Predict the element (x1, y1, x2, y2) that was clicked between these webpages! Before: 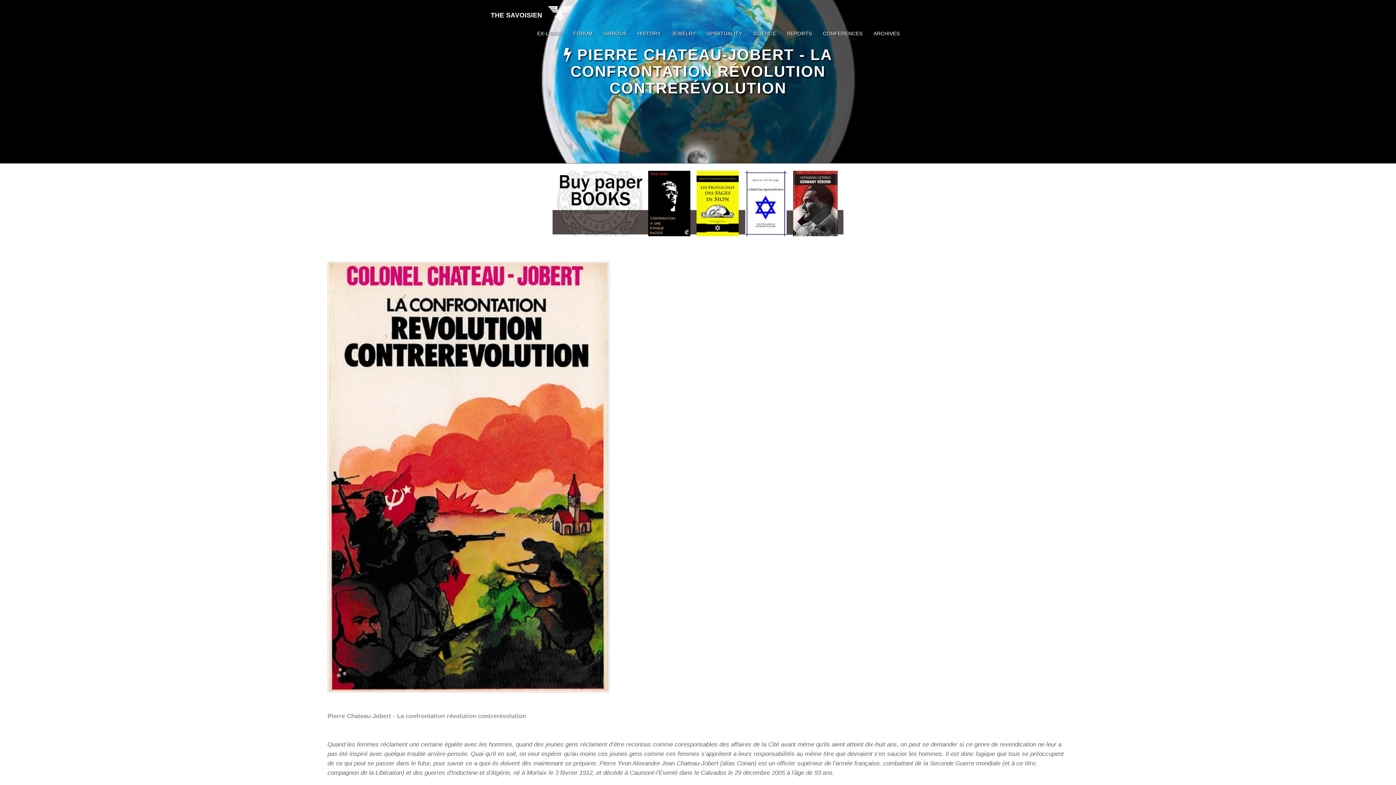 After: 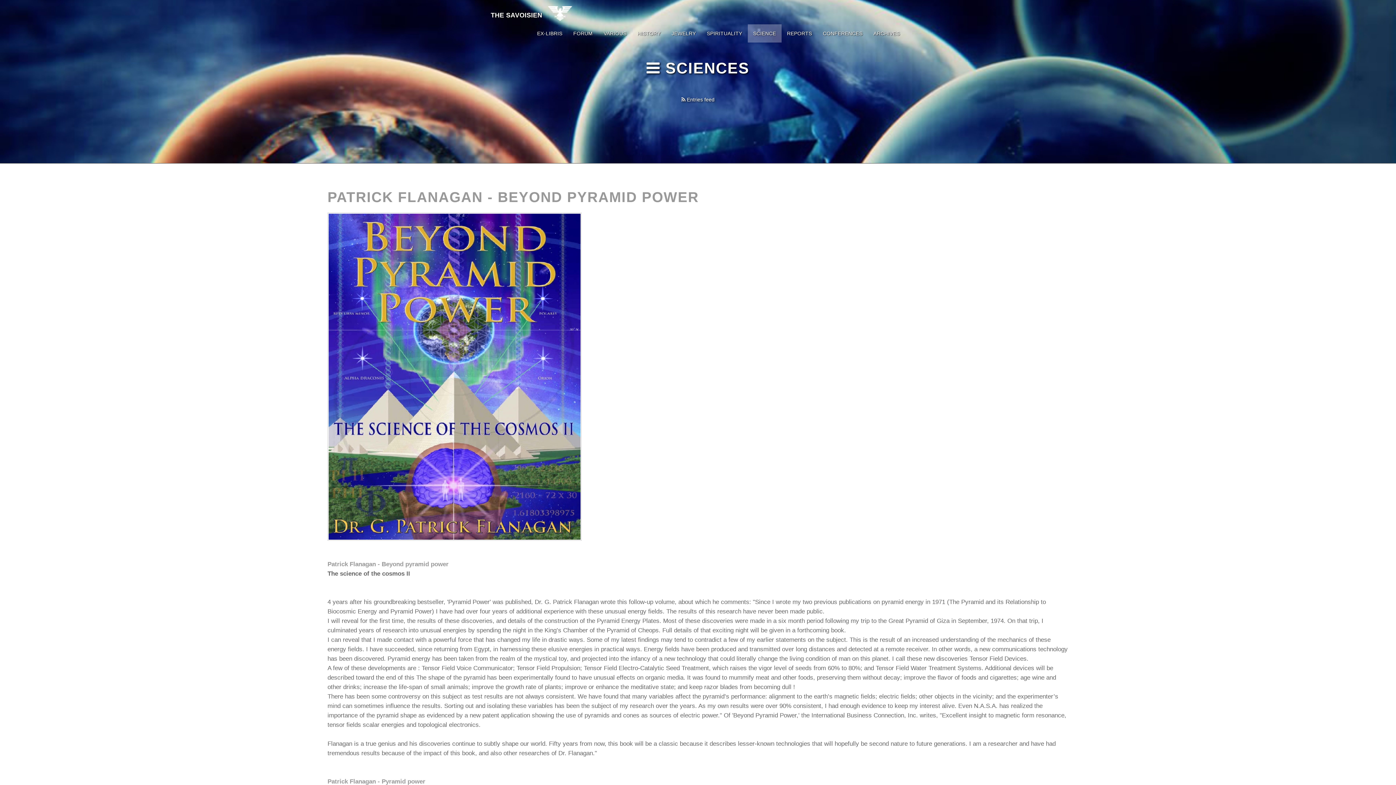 Action: bbox: (747, 24, 781, 42) label: SCIENCE